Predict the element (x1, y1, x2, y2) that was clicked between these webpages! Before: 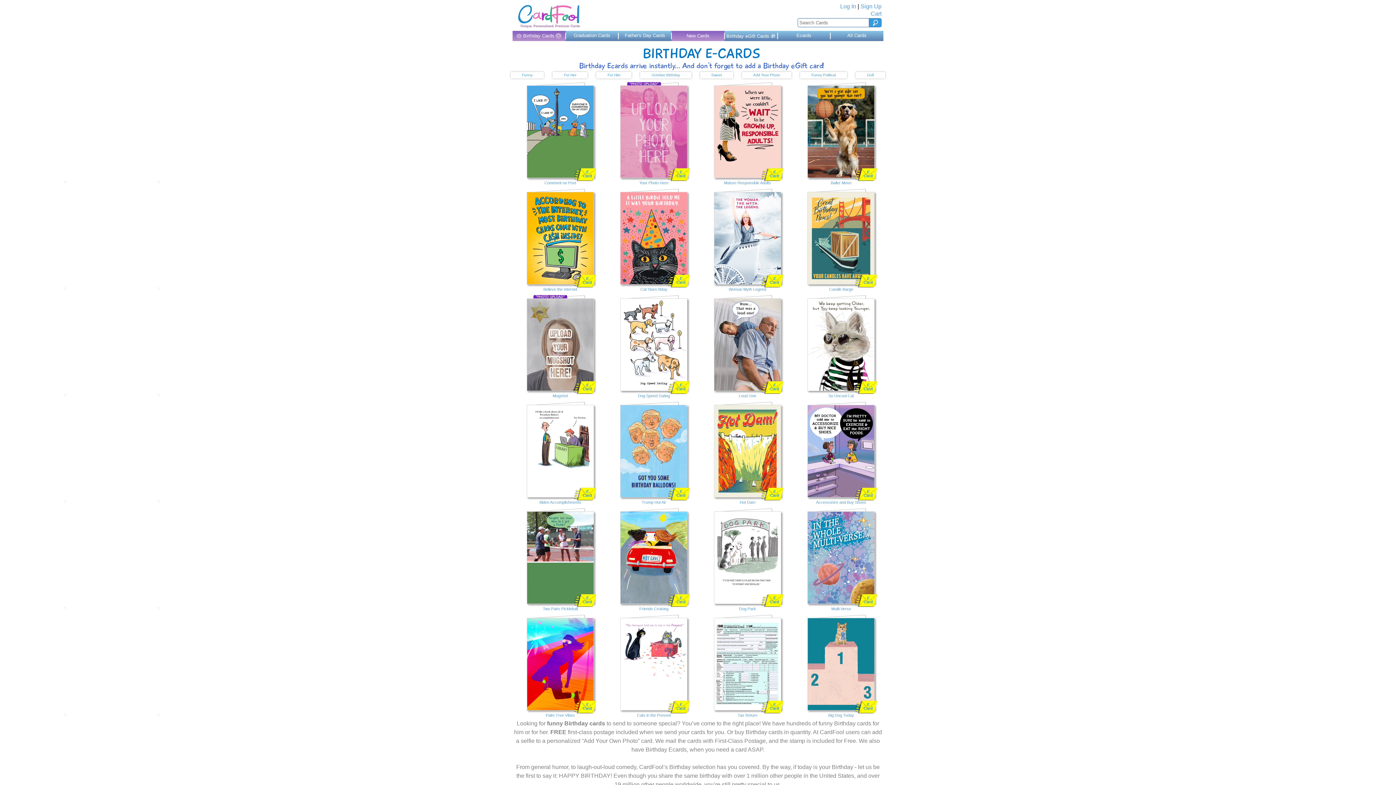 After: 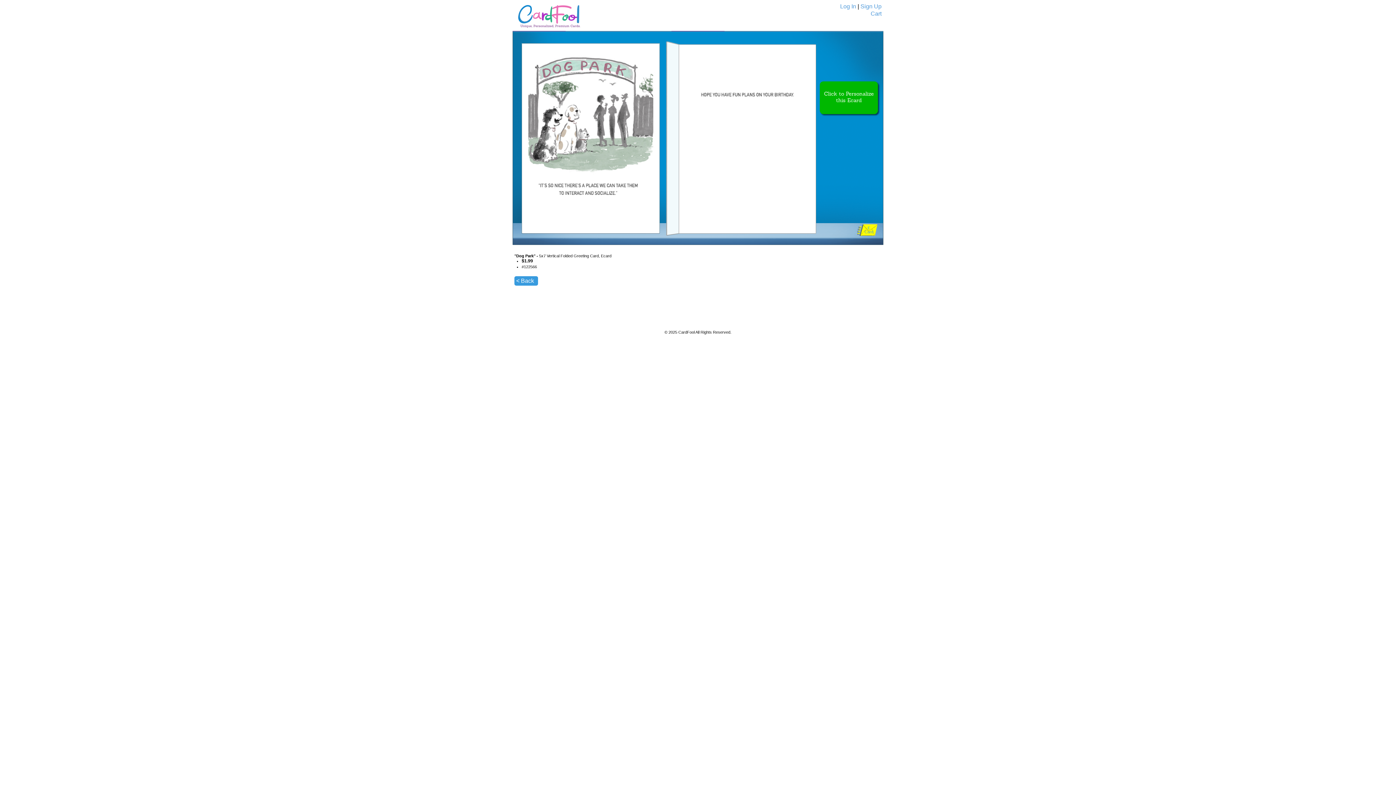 Action: label: Dog Park
E
Card bbox: (703, 511, 791, 629)